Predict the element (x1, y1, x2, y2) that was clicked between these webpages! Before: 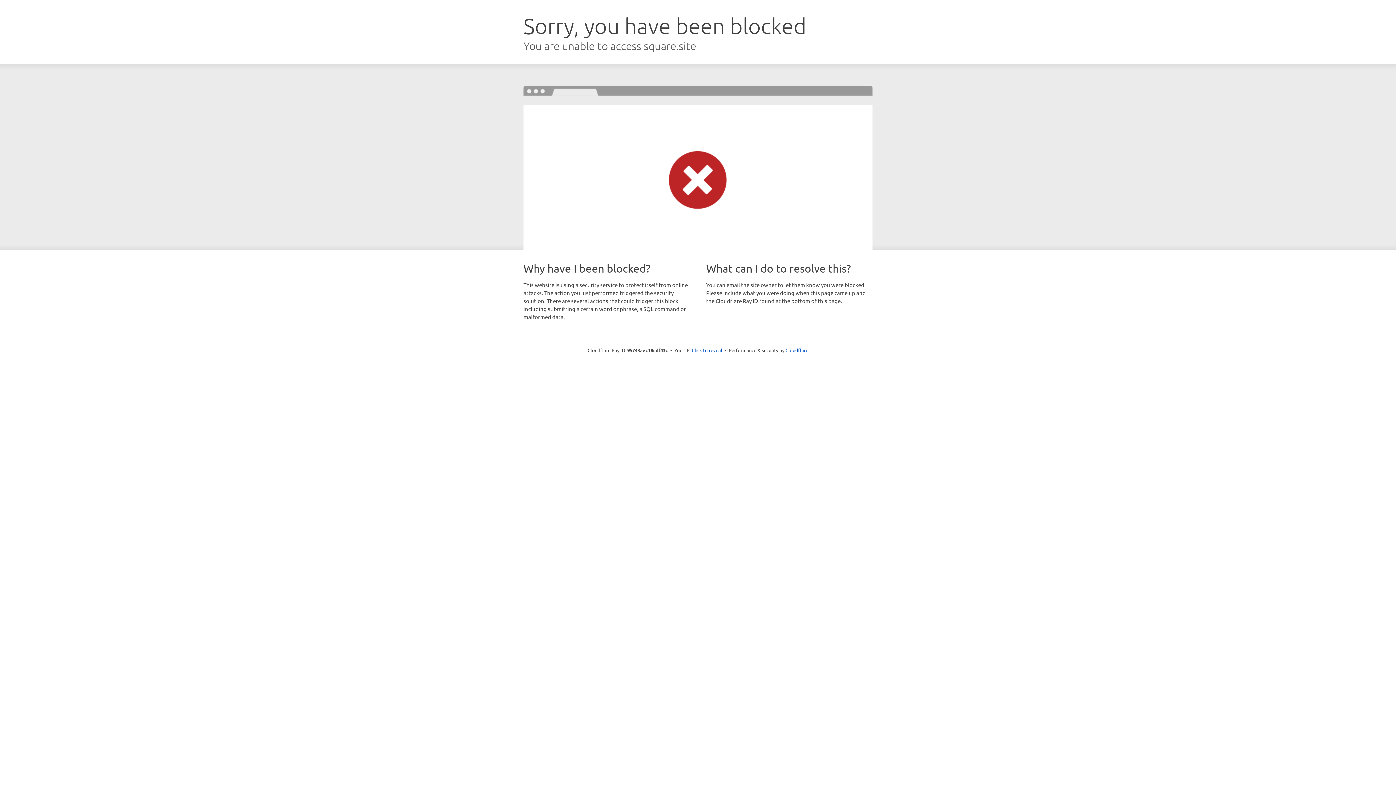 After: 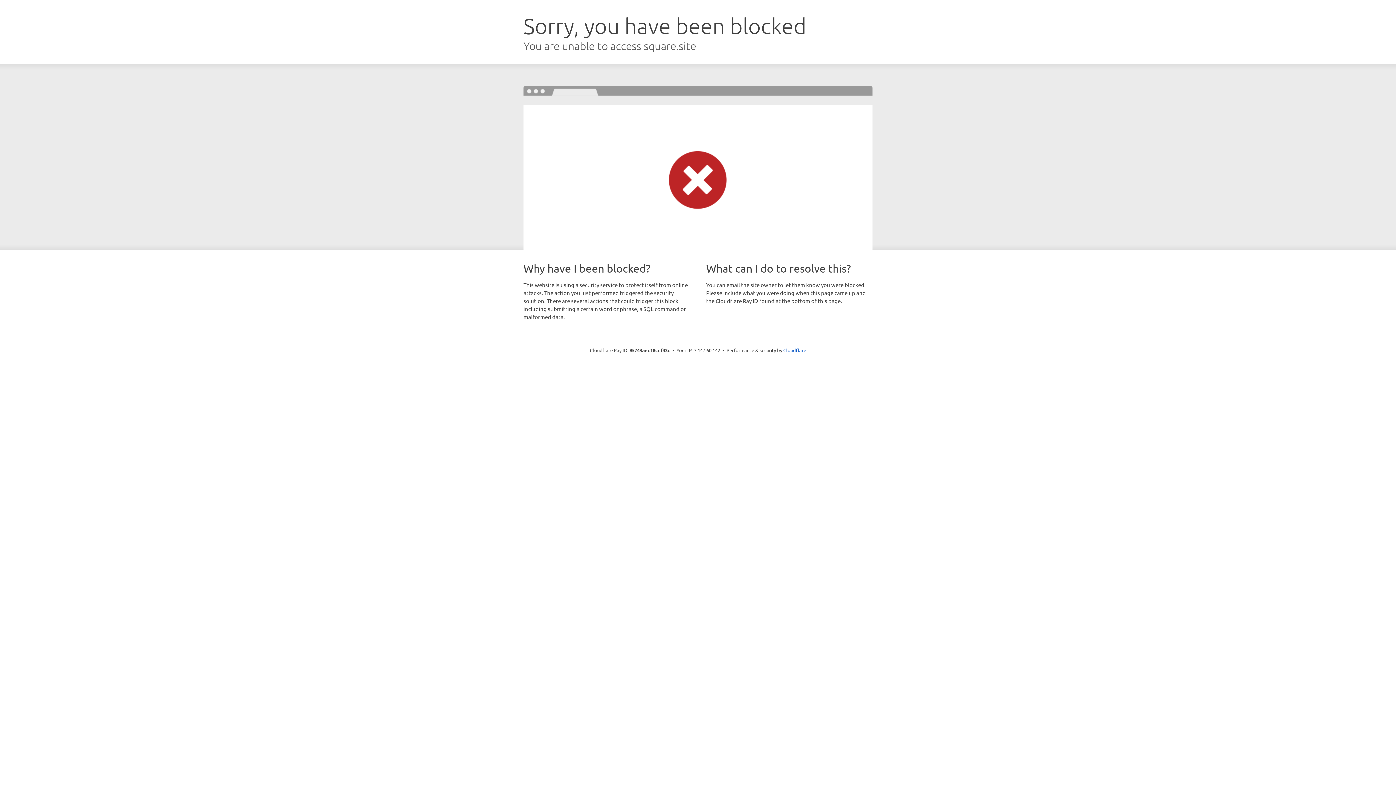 Action: label: Click to reveal bbox: (692, 346, 722, 353)